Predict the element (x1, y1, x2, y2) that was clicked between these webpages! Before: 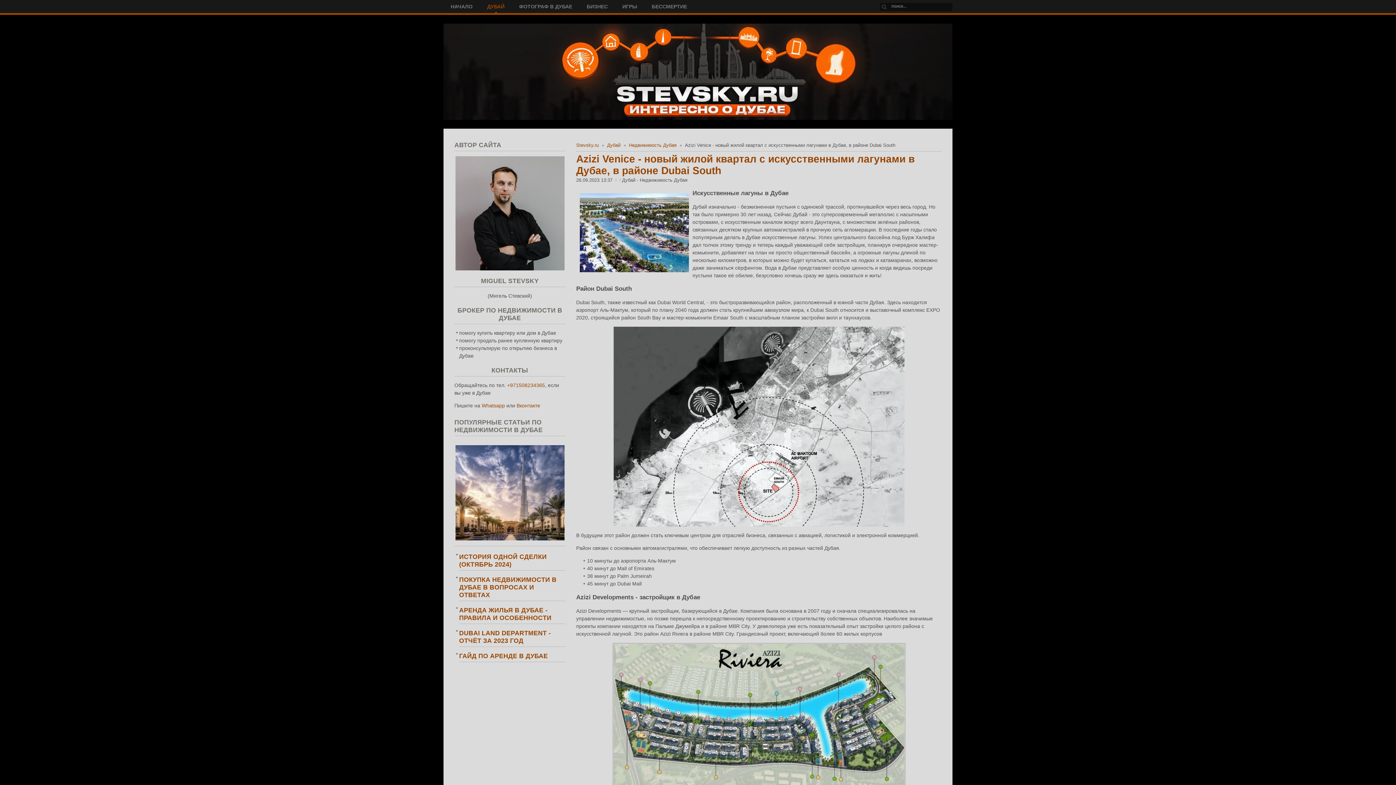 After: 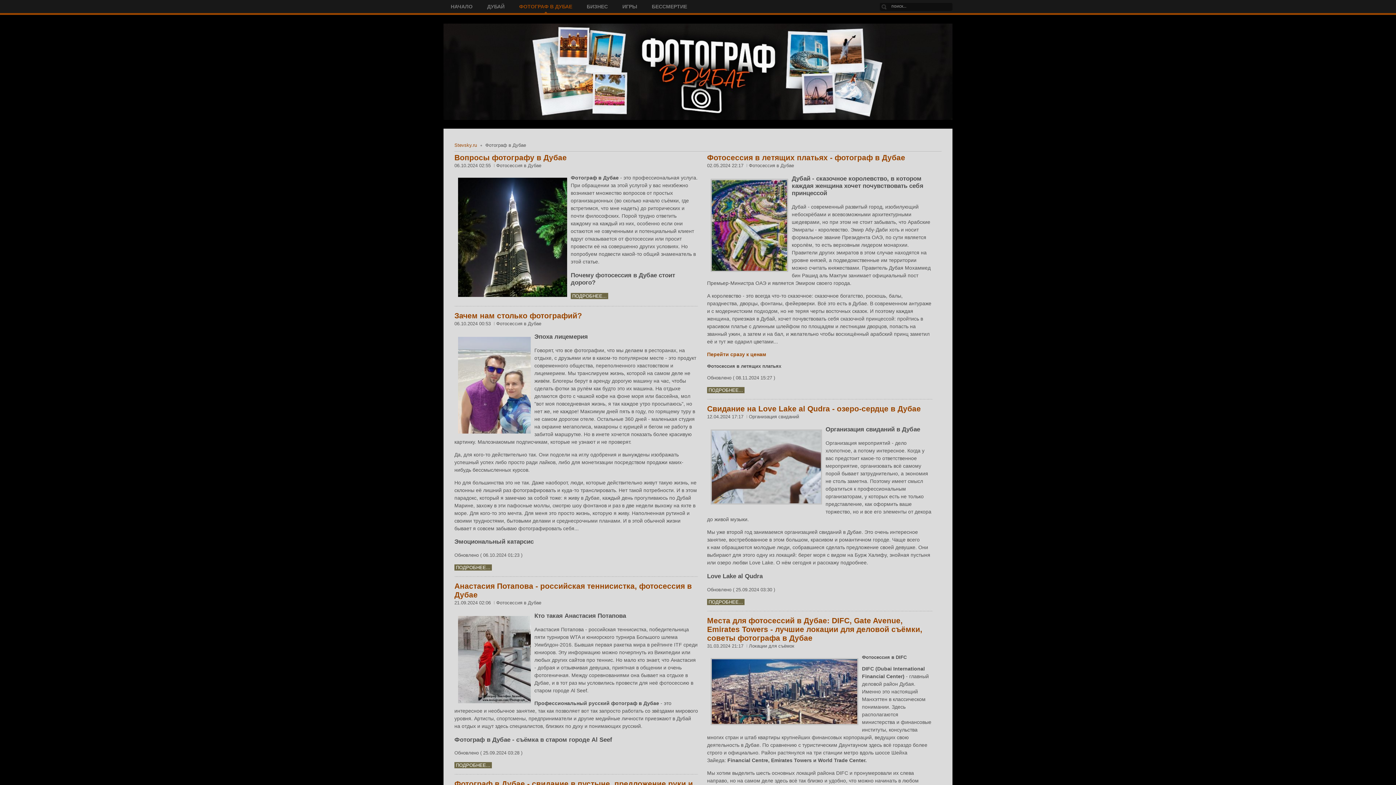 Action: label: ФОТОГРАФ В ДУБАЕ bbox: (512, 0, 579, 13)